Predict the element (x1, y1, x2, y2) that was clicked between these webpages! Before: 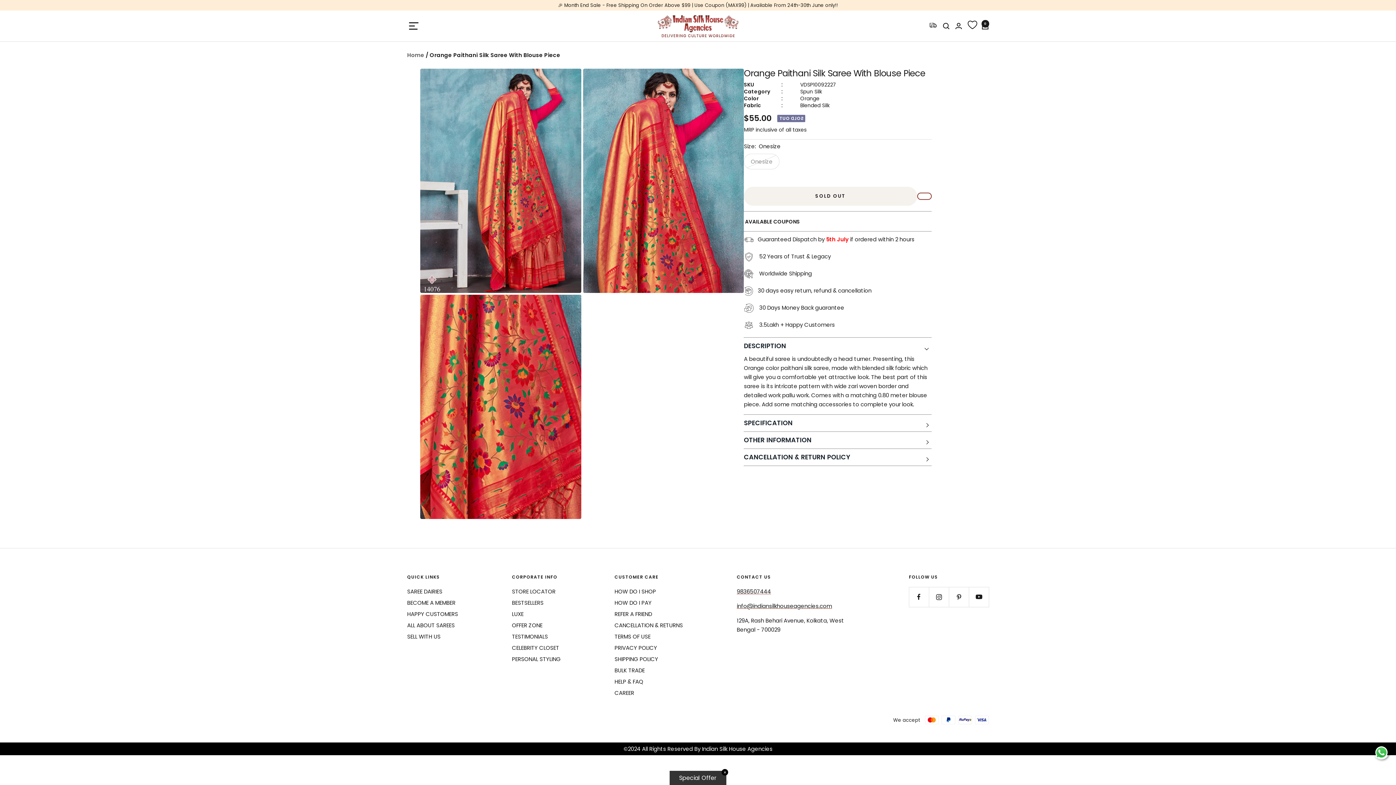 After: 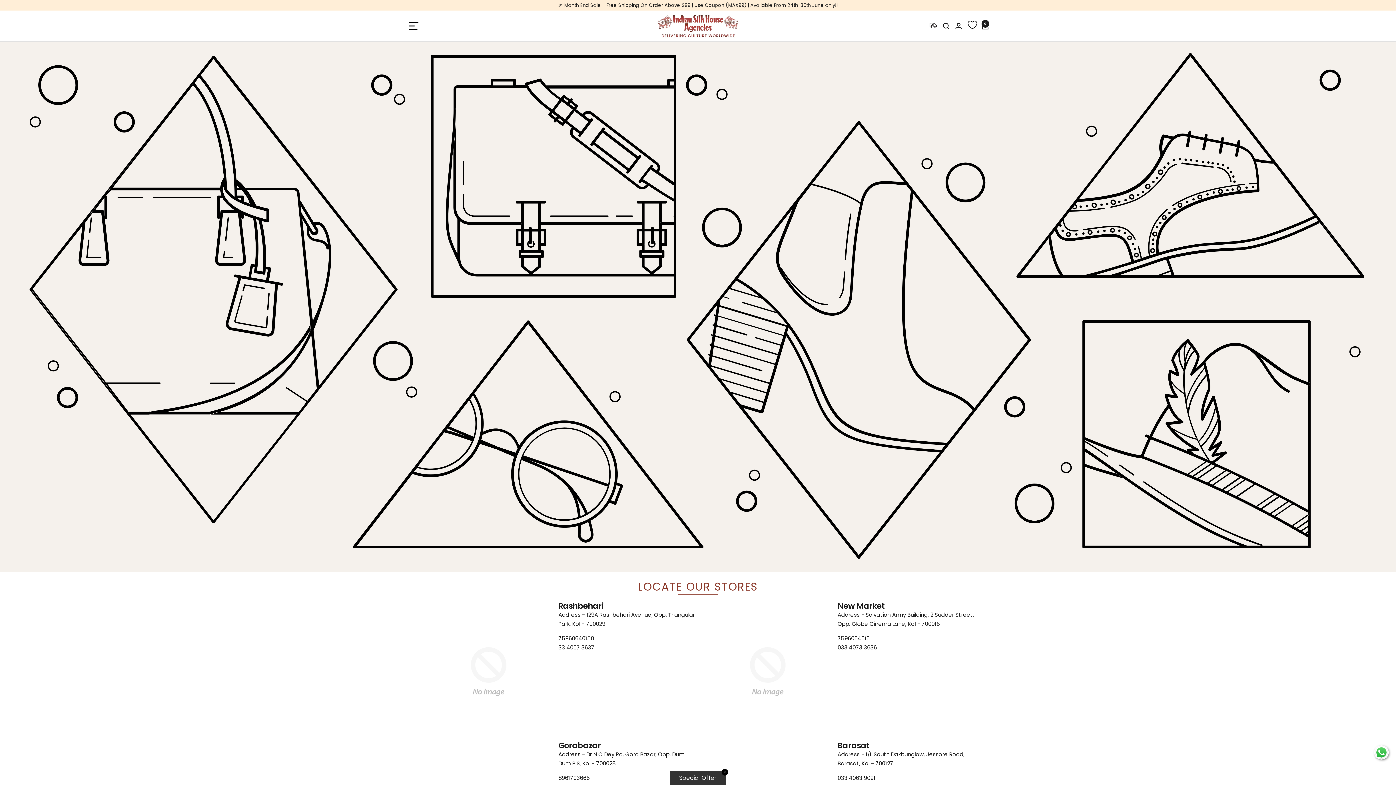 Action: label: STORE LOCATOR bbox: (512, 587, 555, 596)